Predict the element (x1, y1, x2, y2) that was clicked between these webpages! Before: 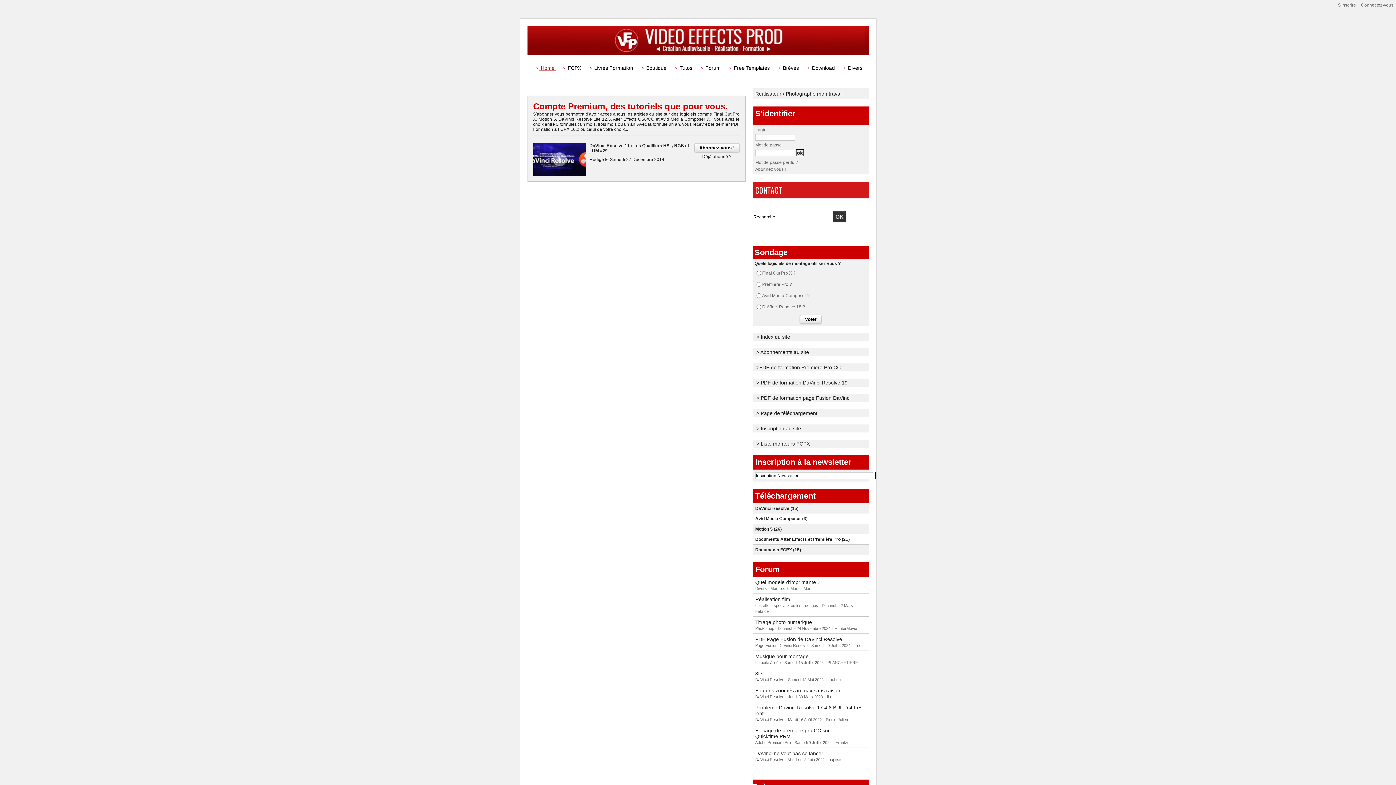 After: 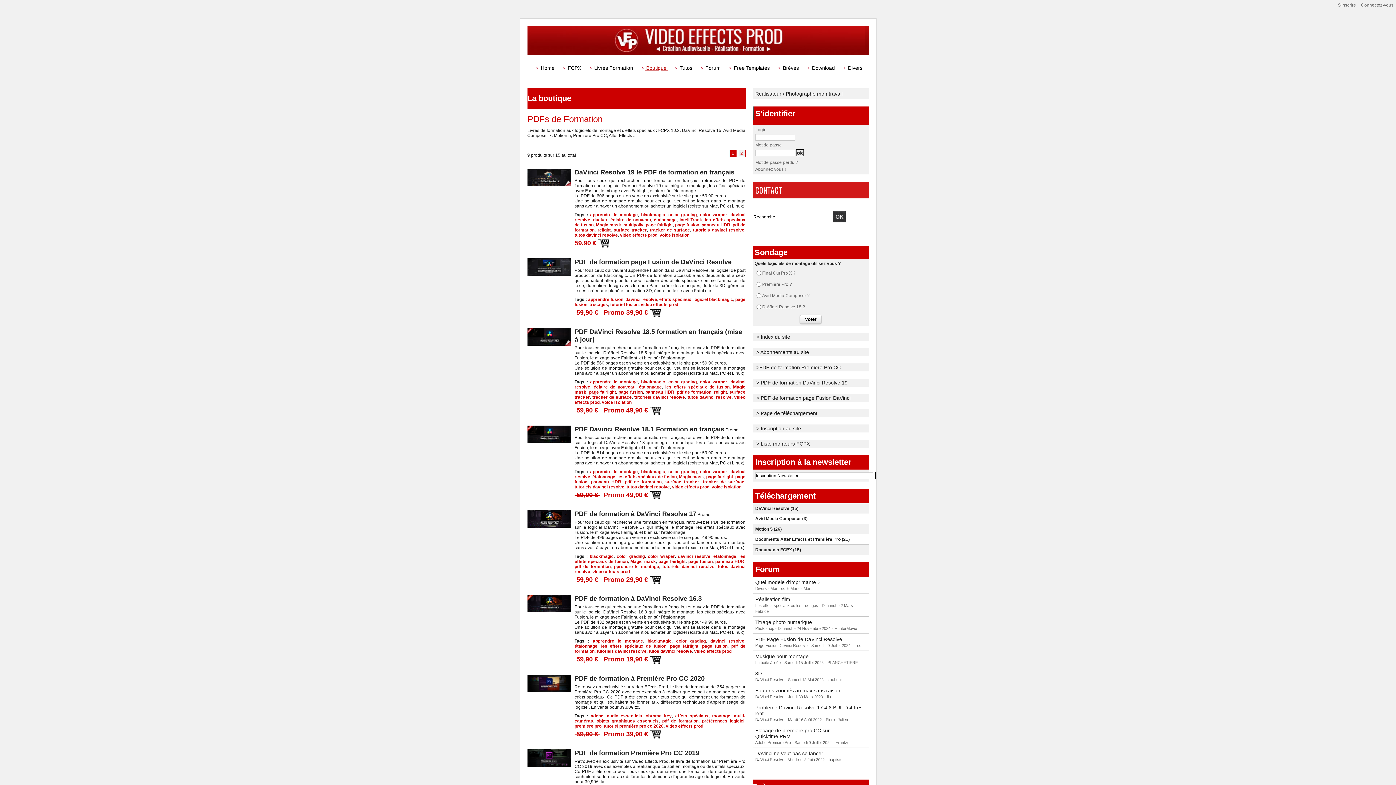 Action: label:  Boutique  bbox: (637, 63, 669, 72)